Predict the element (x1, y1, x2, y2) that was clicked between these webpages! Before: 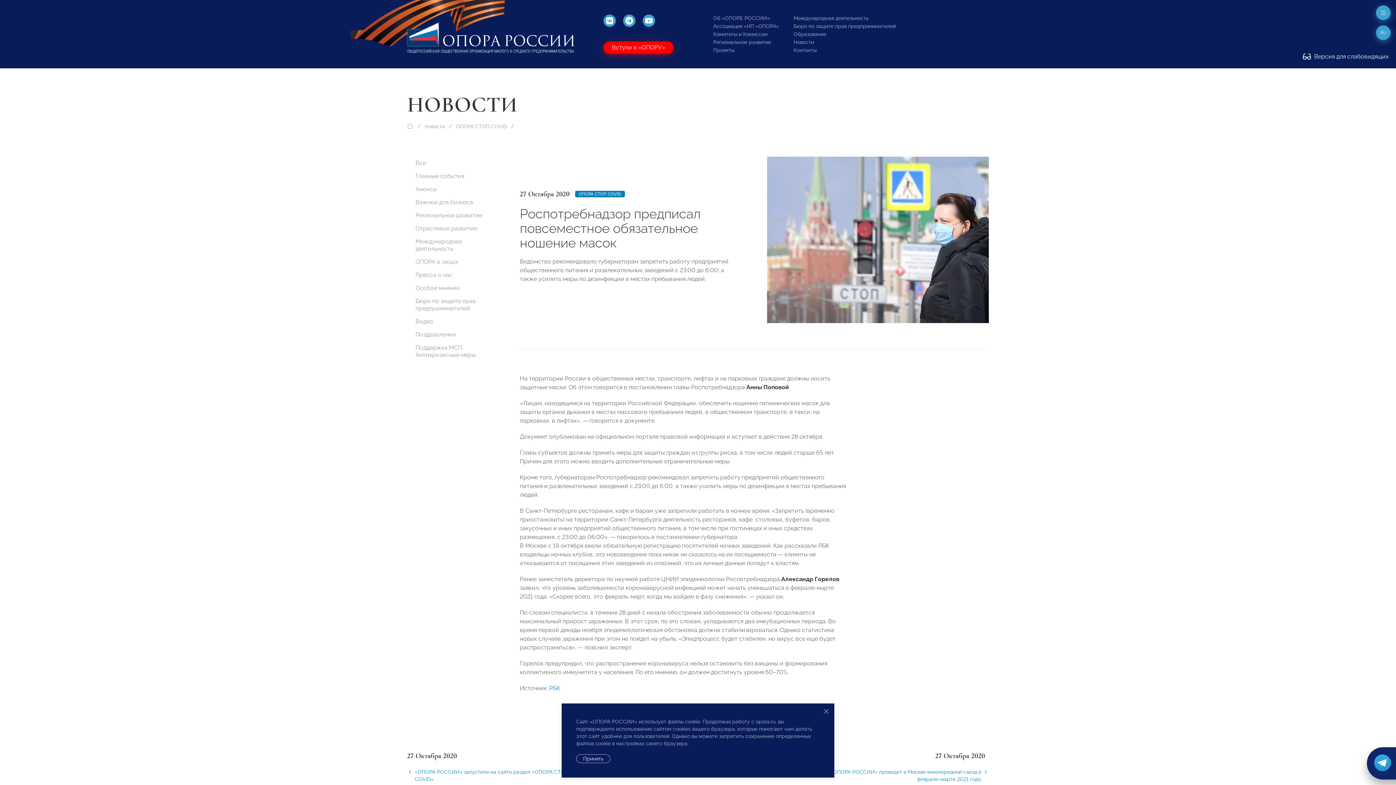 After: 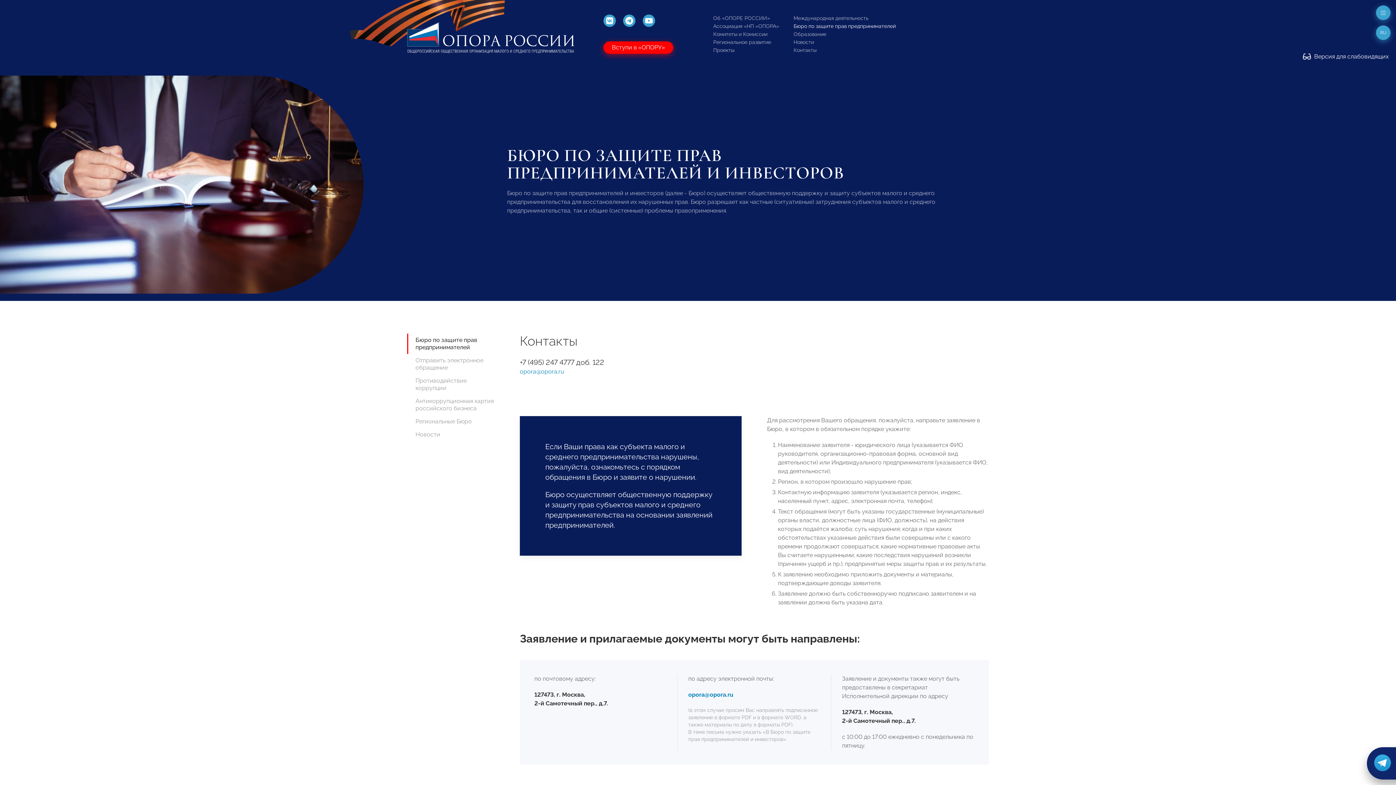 Action: label: Бюро по защите прав предпринимателей bbox: (793, 23, 896, 29)